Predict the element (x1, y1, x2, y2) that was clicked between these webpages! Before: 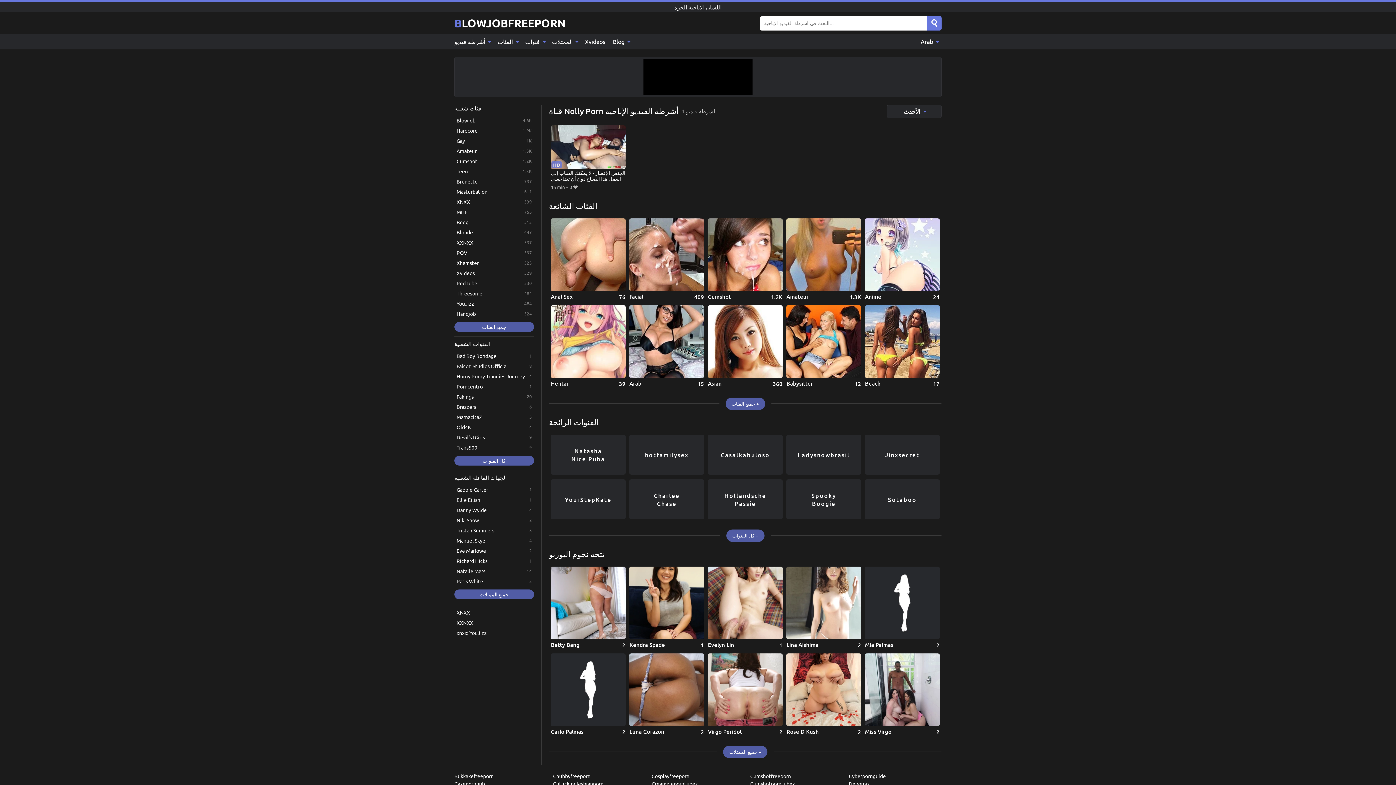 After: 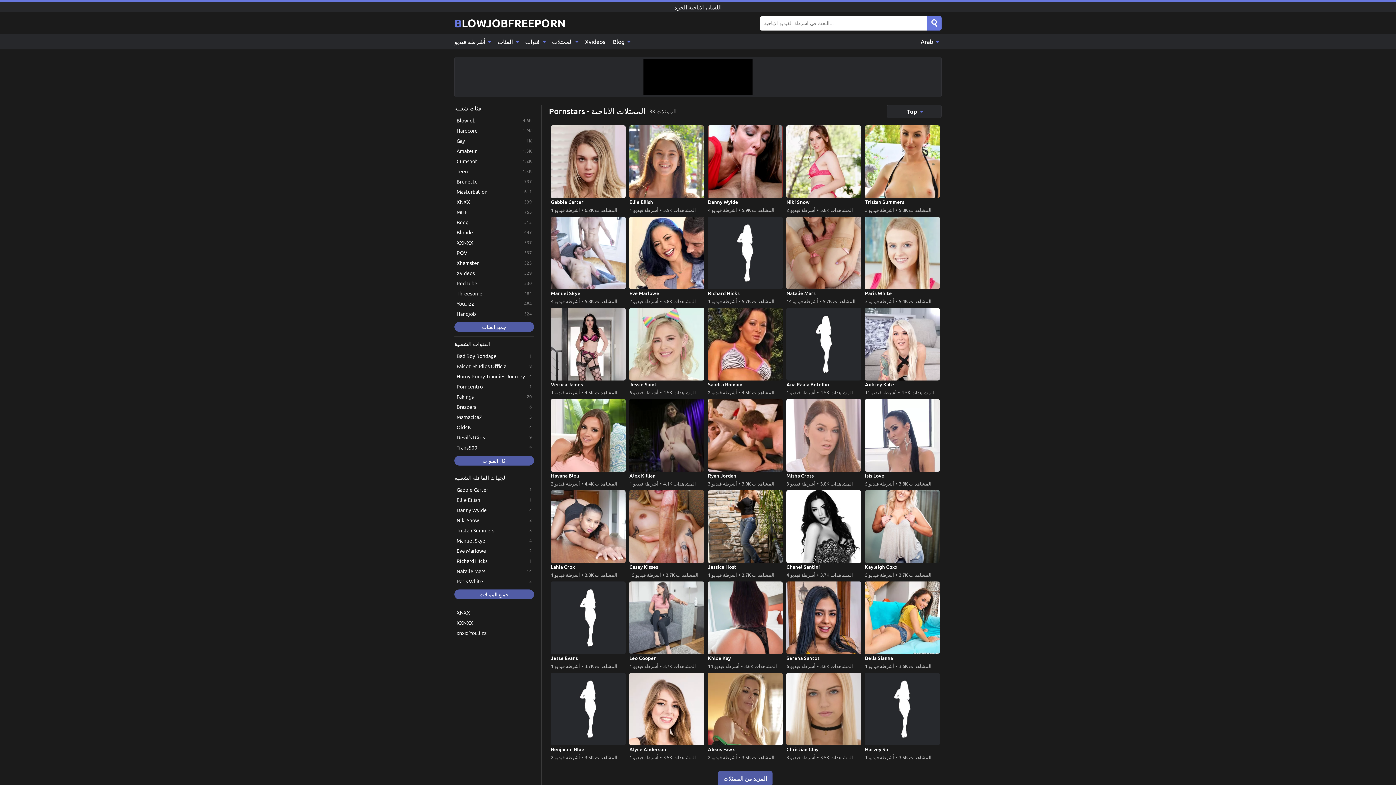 Action: label: جميع الممثلات bbox: (454, 589, 534, 599)